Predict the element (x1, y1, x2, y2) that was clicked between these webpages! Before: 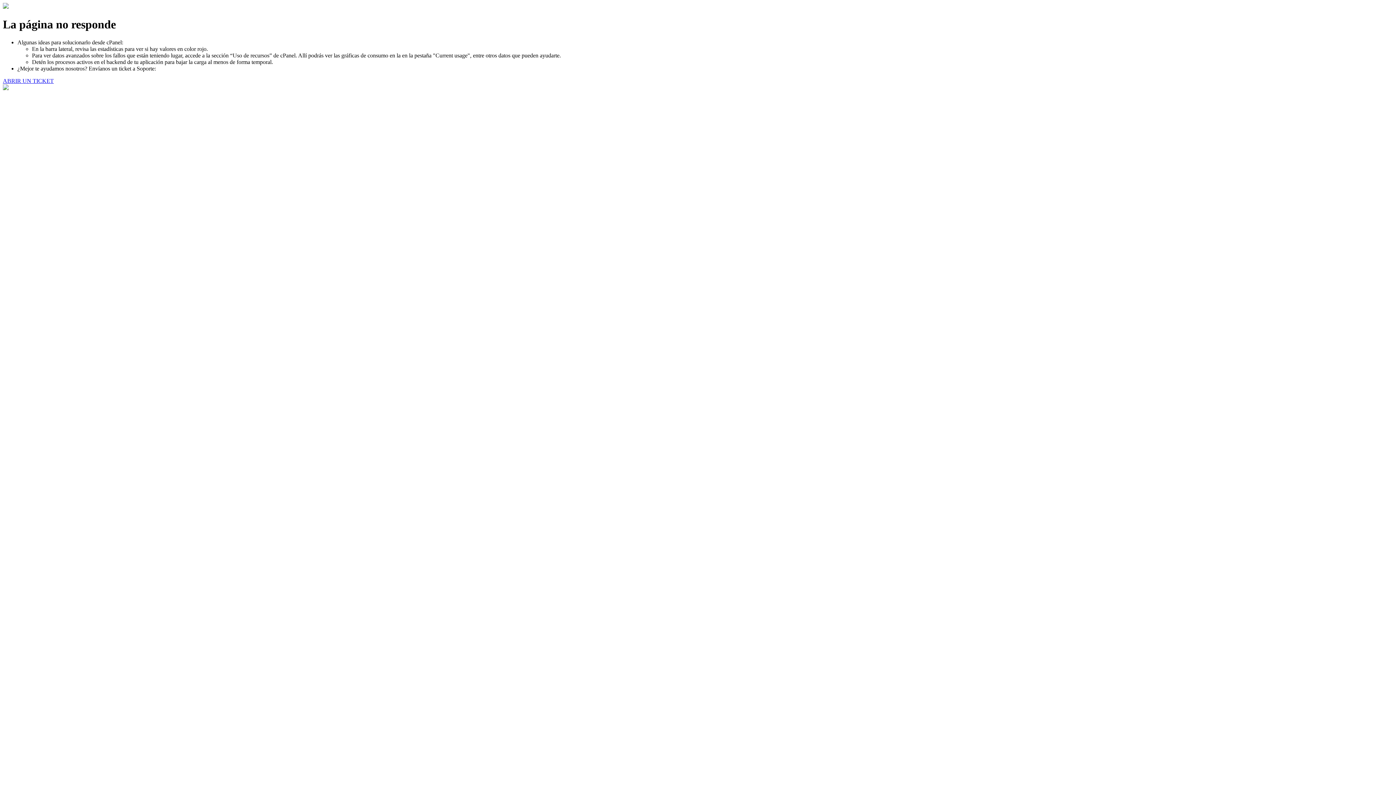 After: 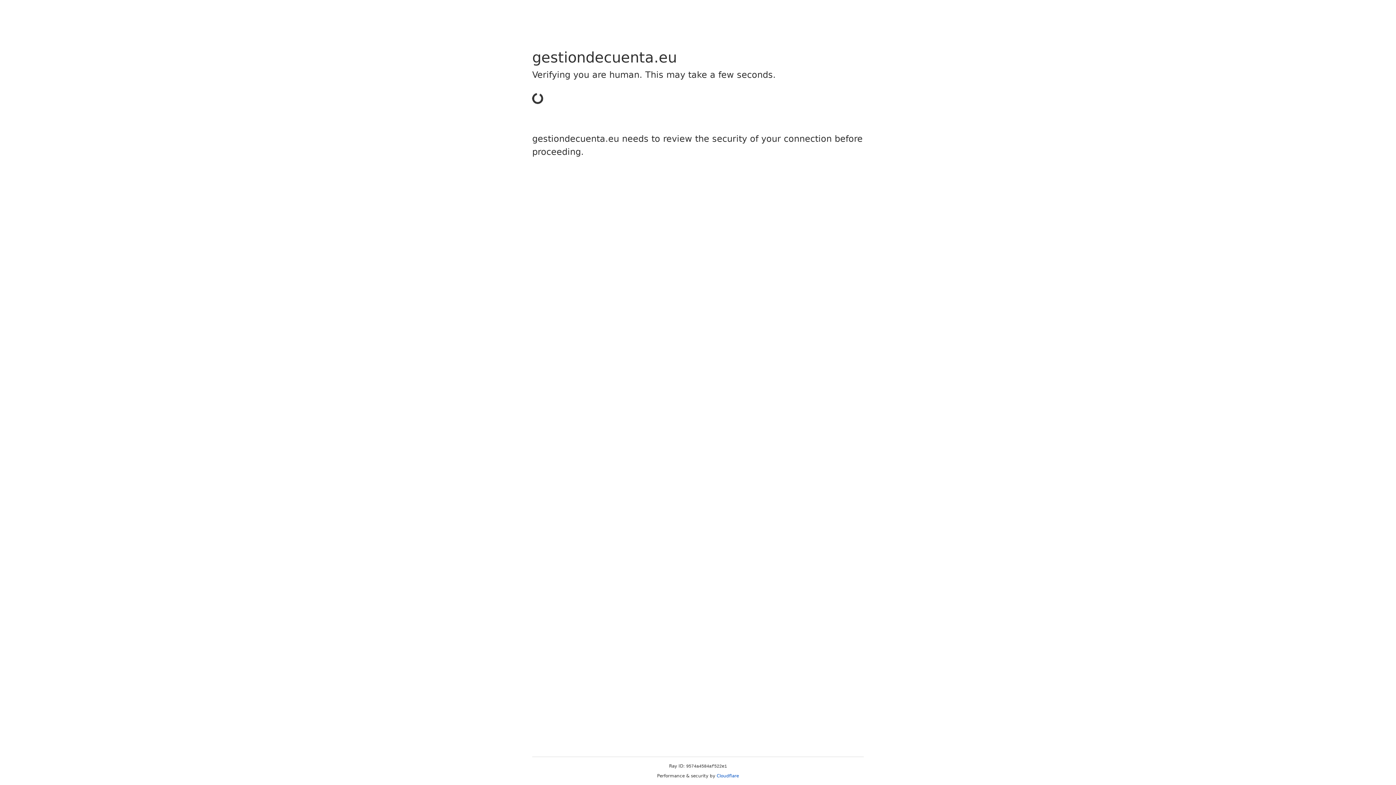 Action: bbox: (2, 77, 53, 83) label: ABRIR UN TICKET